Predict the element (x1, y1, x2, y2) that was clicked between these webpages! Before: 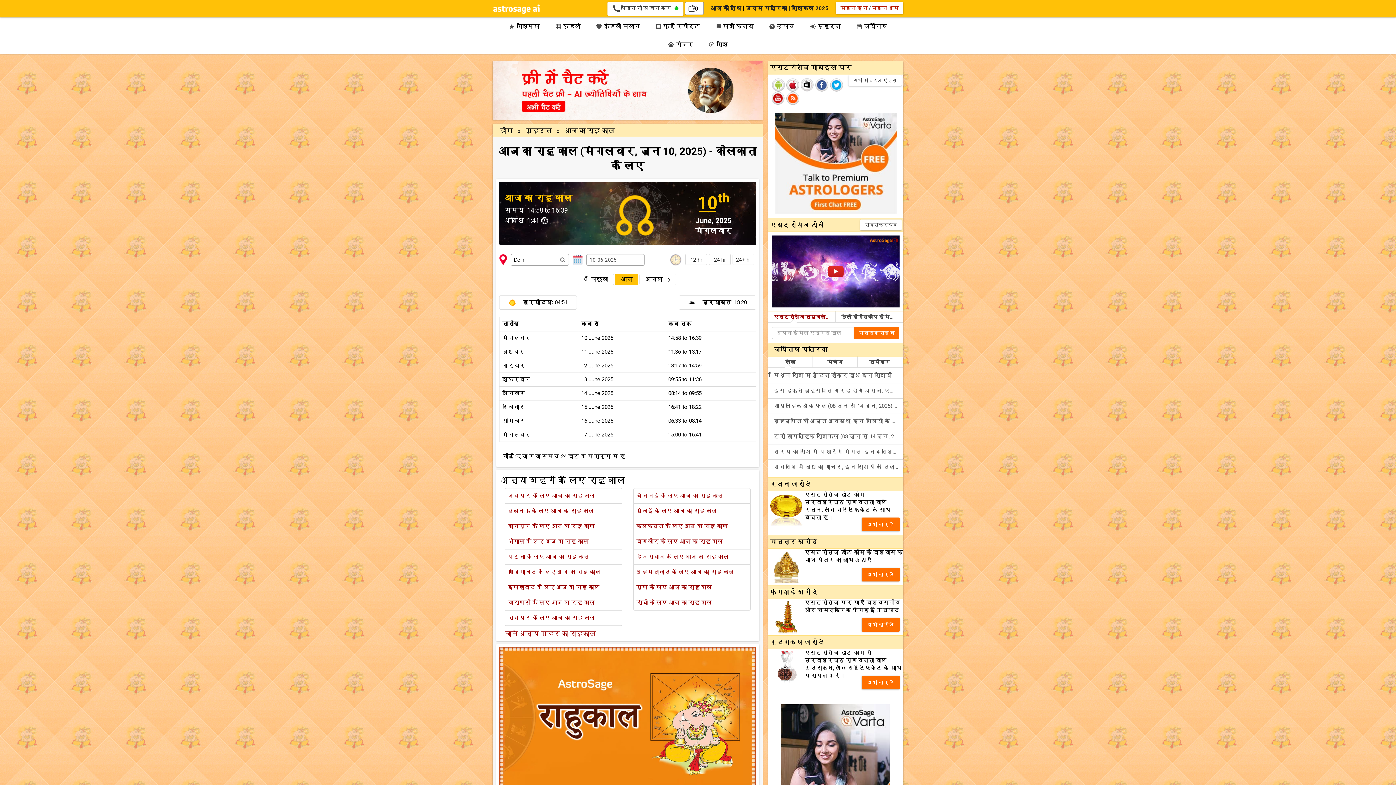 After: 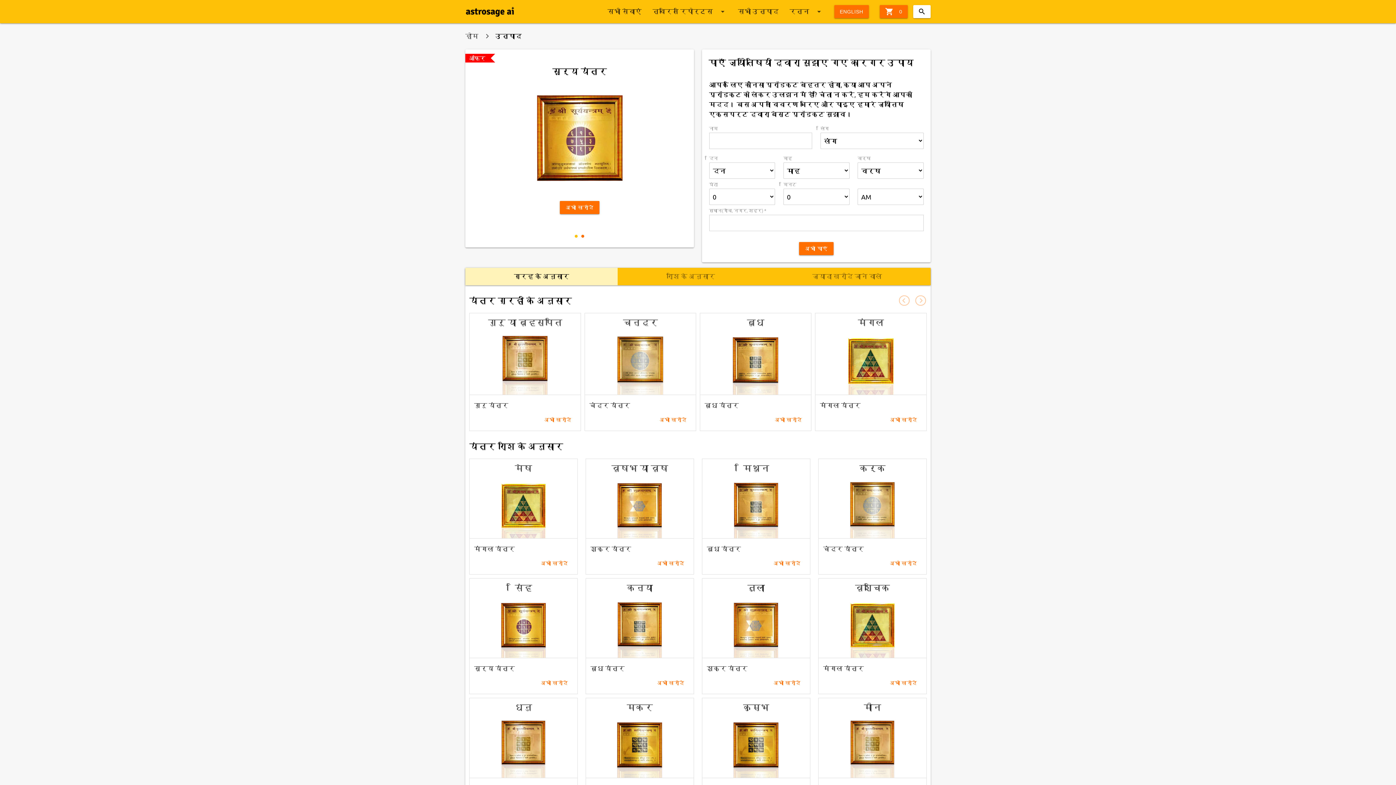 Action: bbox: (861, 567, 899, 581) label: अभी खरीदें